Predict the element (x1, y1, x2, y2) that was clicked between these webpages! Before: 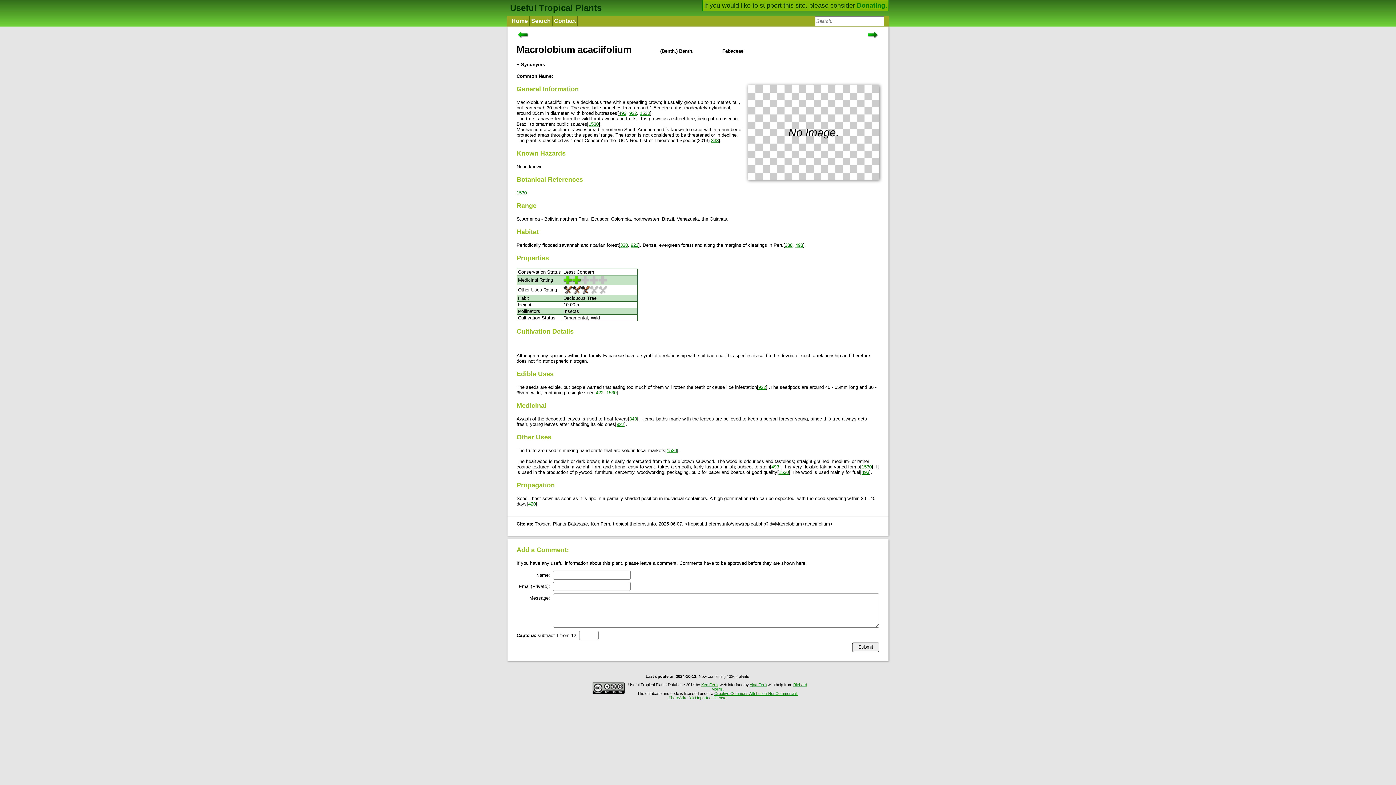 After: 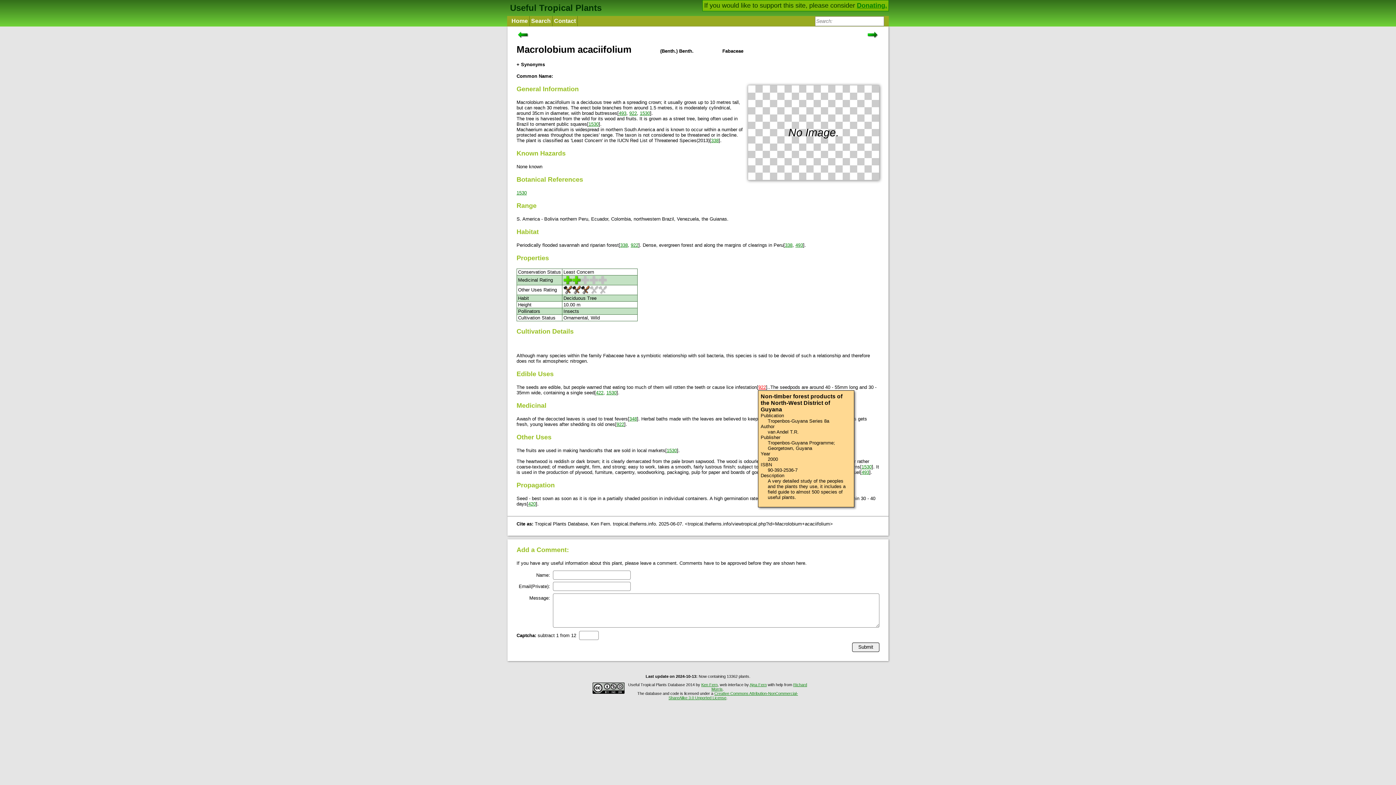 Action: label: 922 bbox: (758, 384, 766, 390)